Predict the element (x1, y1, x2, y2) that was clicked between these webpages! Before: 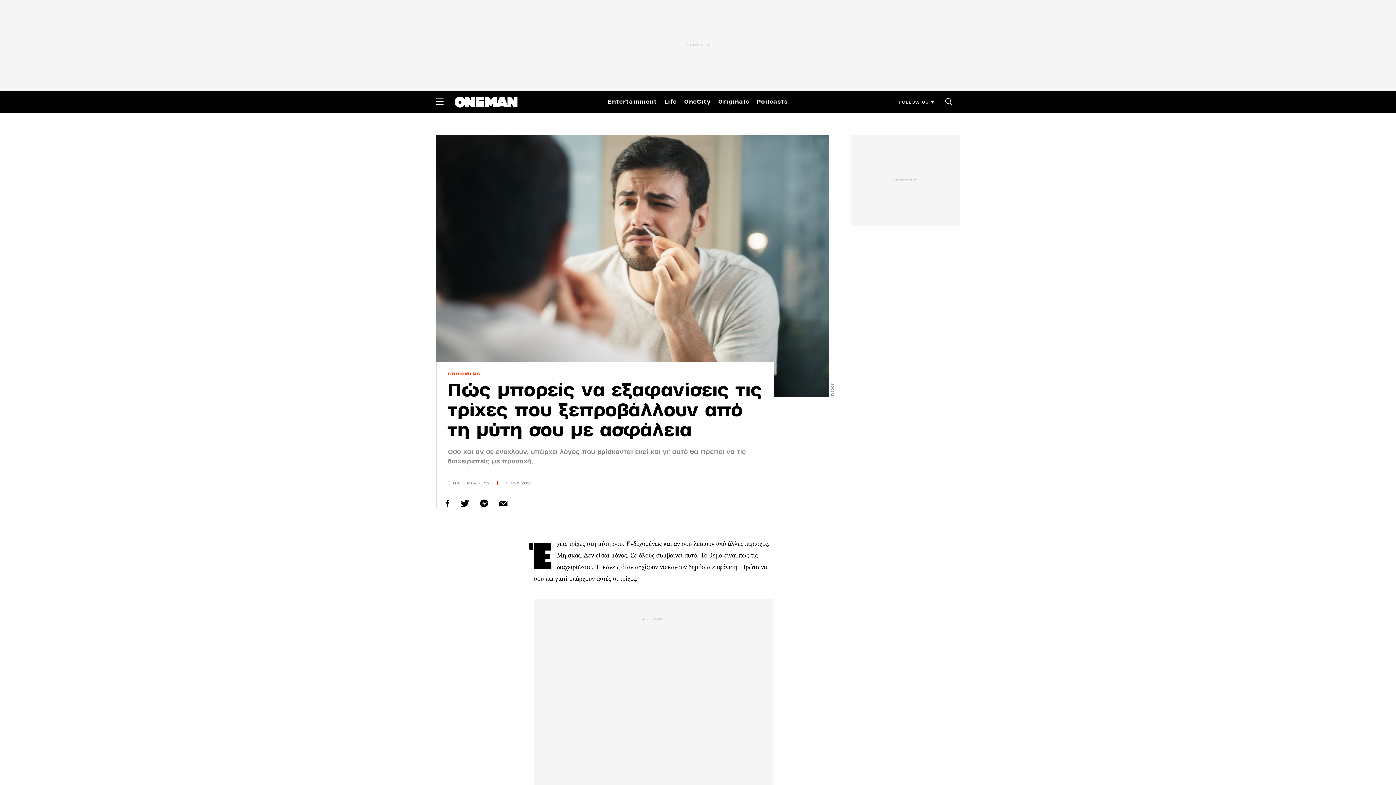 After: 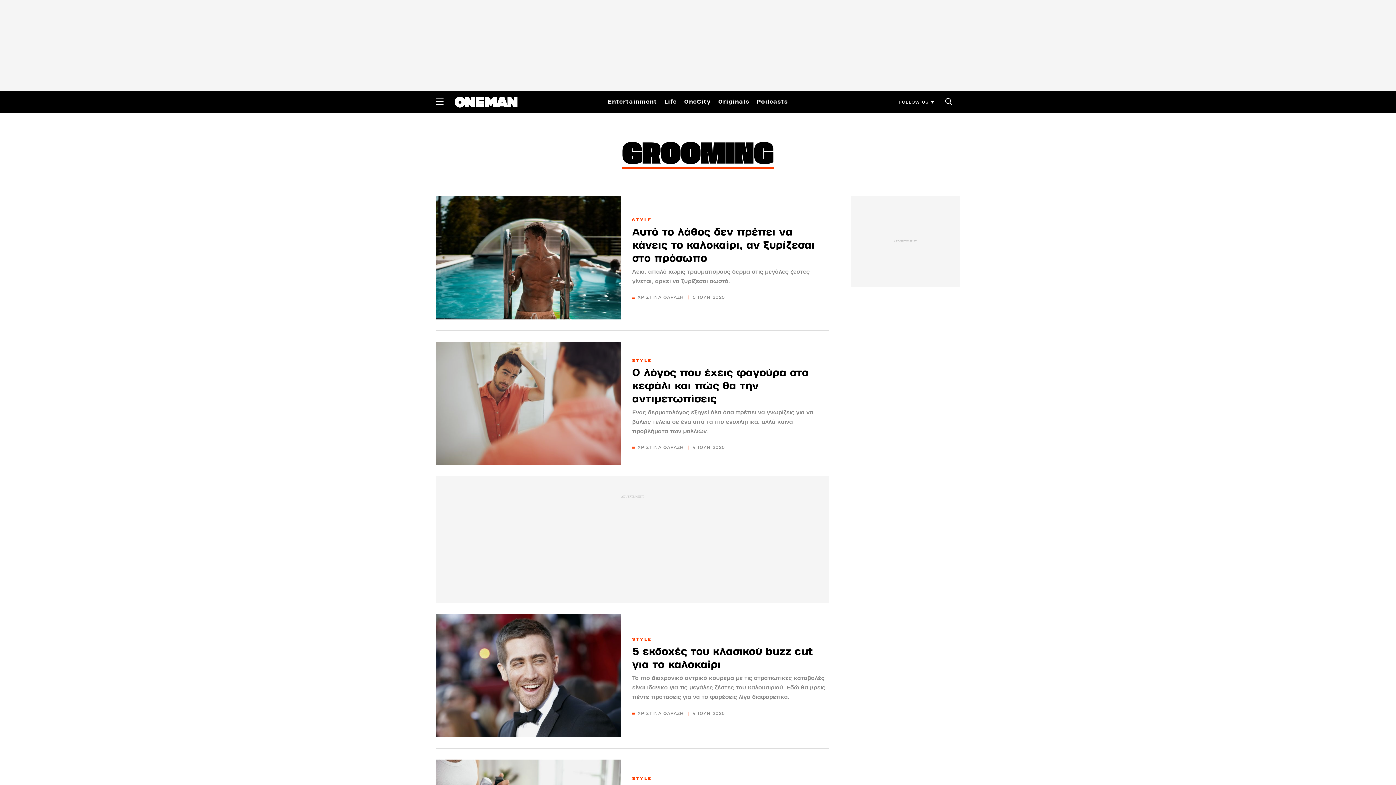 Action: label: GROOMING bbox: (447, 370, 481, 378)